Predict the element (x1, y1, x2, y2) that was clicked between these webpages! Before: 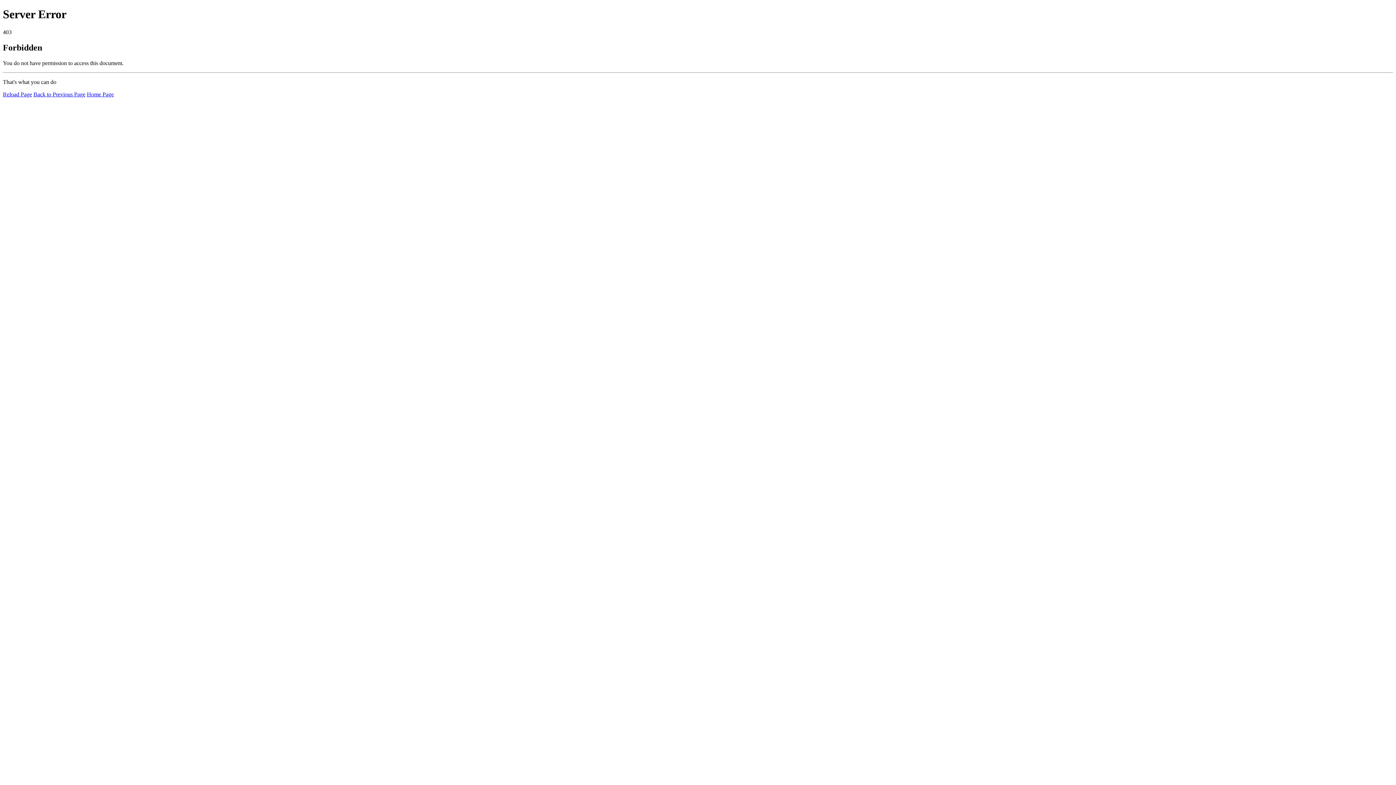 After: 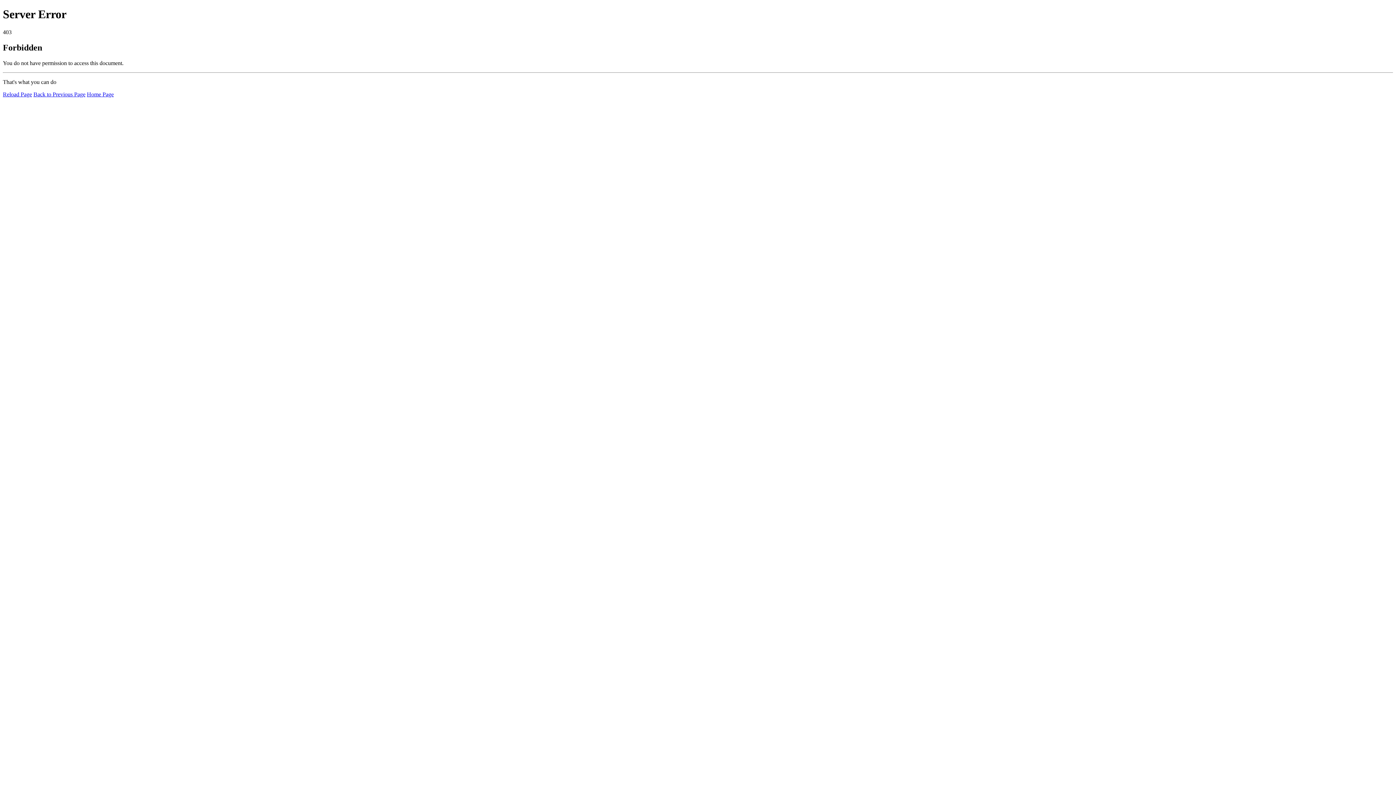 Action: label: Reload Page bbox: (2, 91, 32, 97)